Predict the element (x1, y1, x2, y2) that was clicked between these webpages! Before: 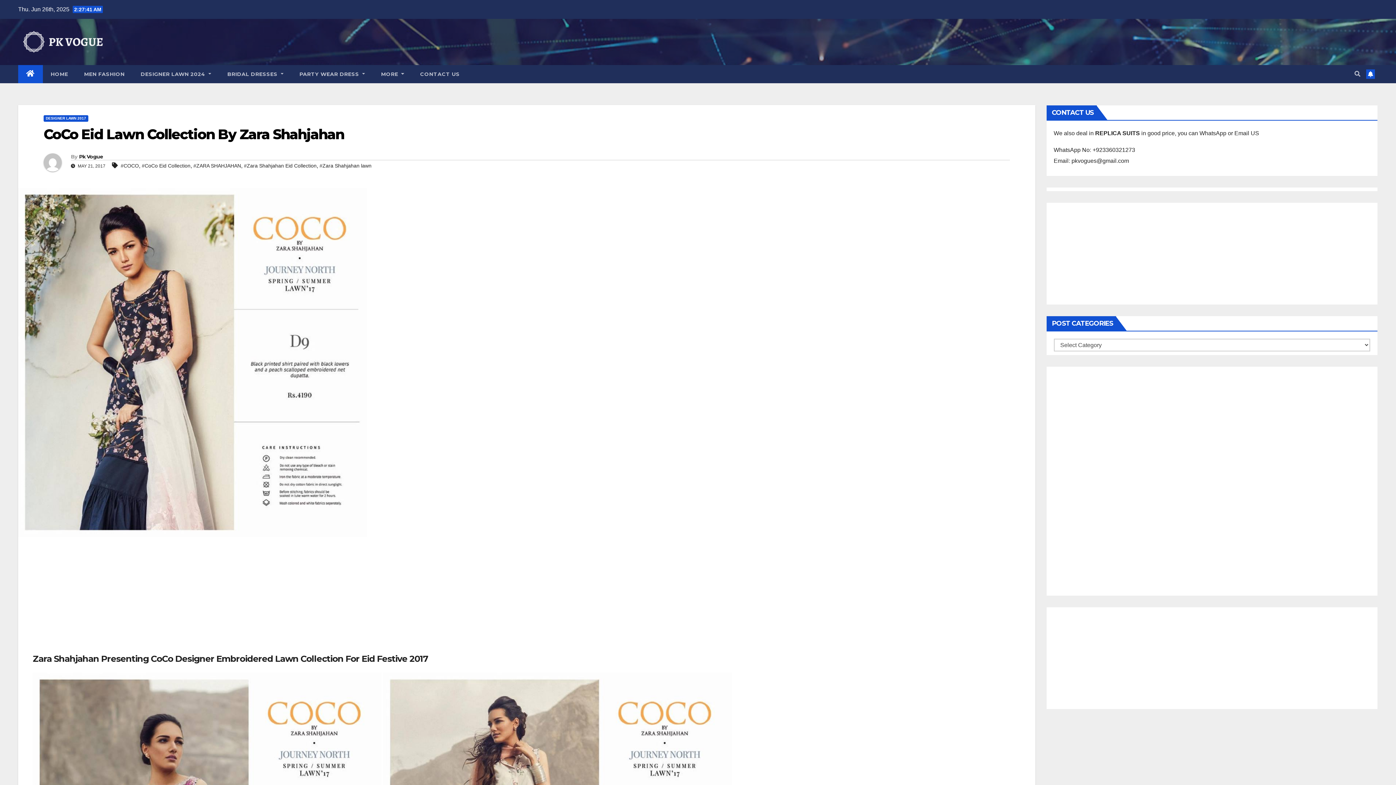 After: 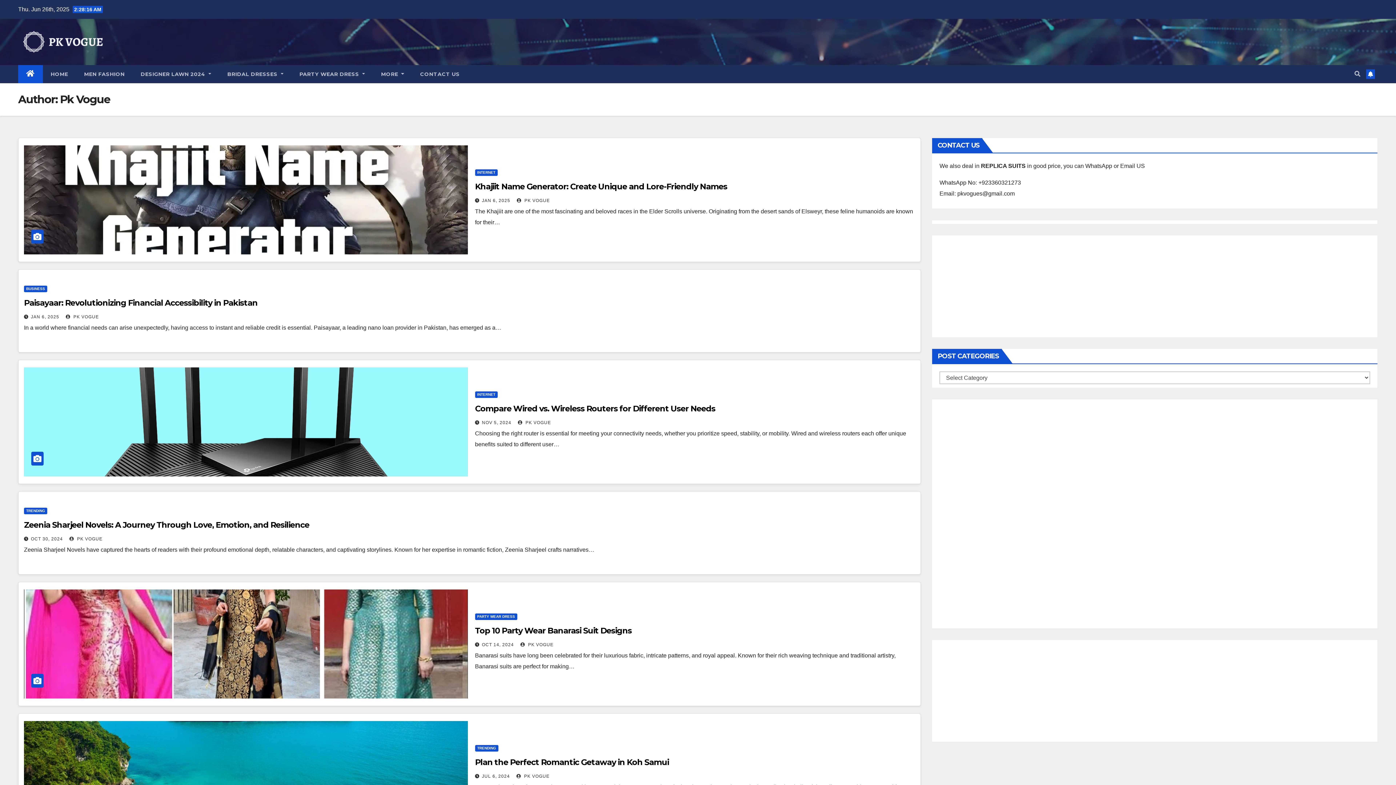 Action: bbox: (43, 153, 70, 177)